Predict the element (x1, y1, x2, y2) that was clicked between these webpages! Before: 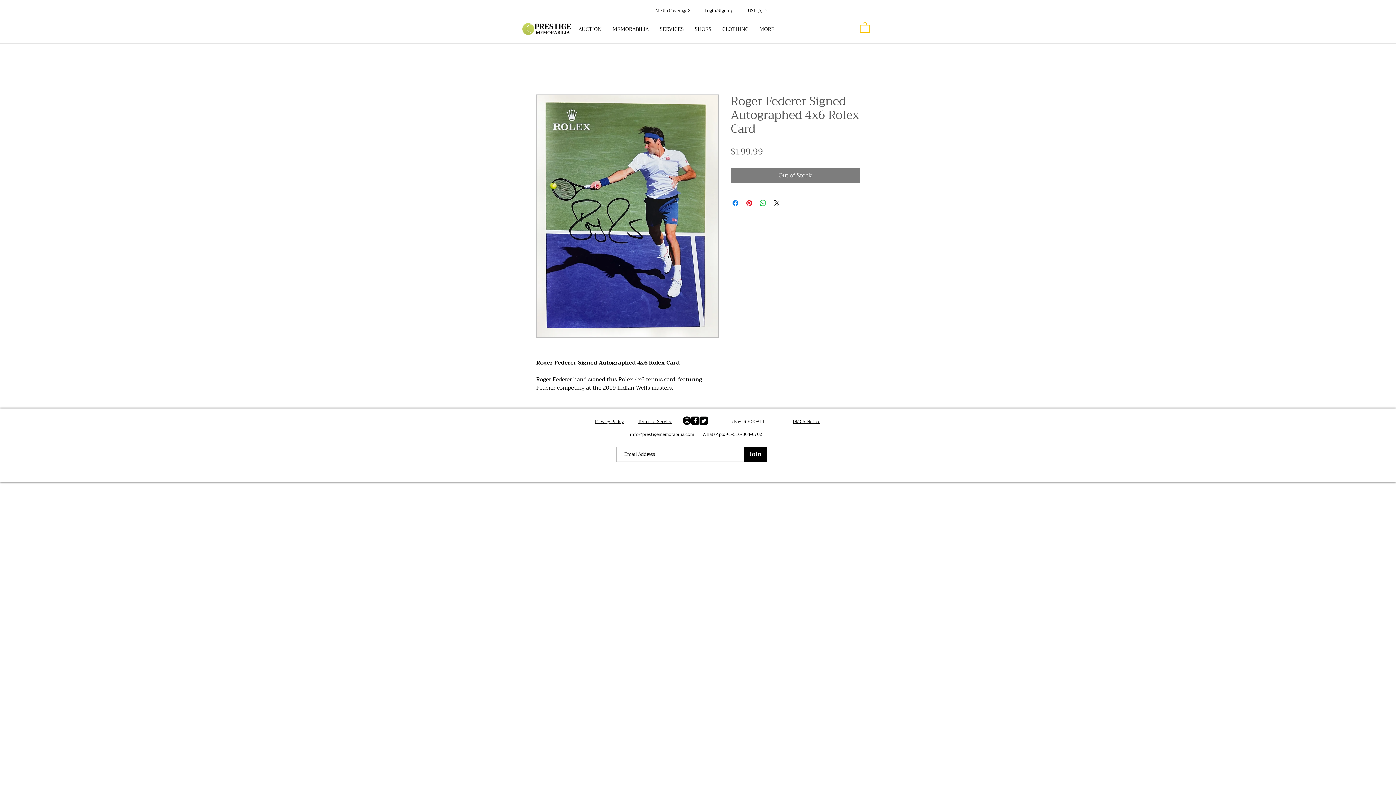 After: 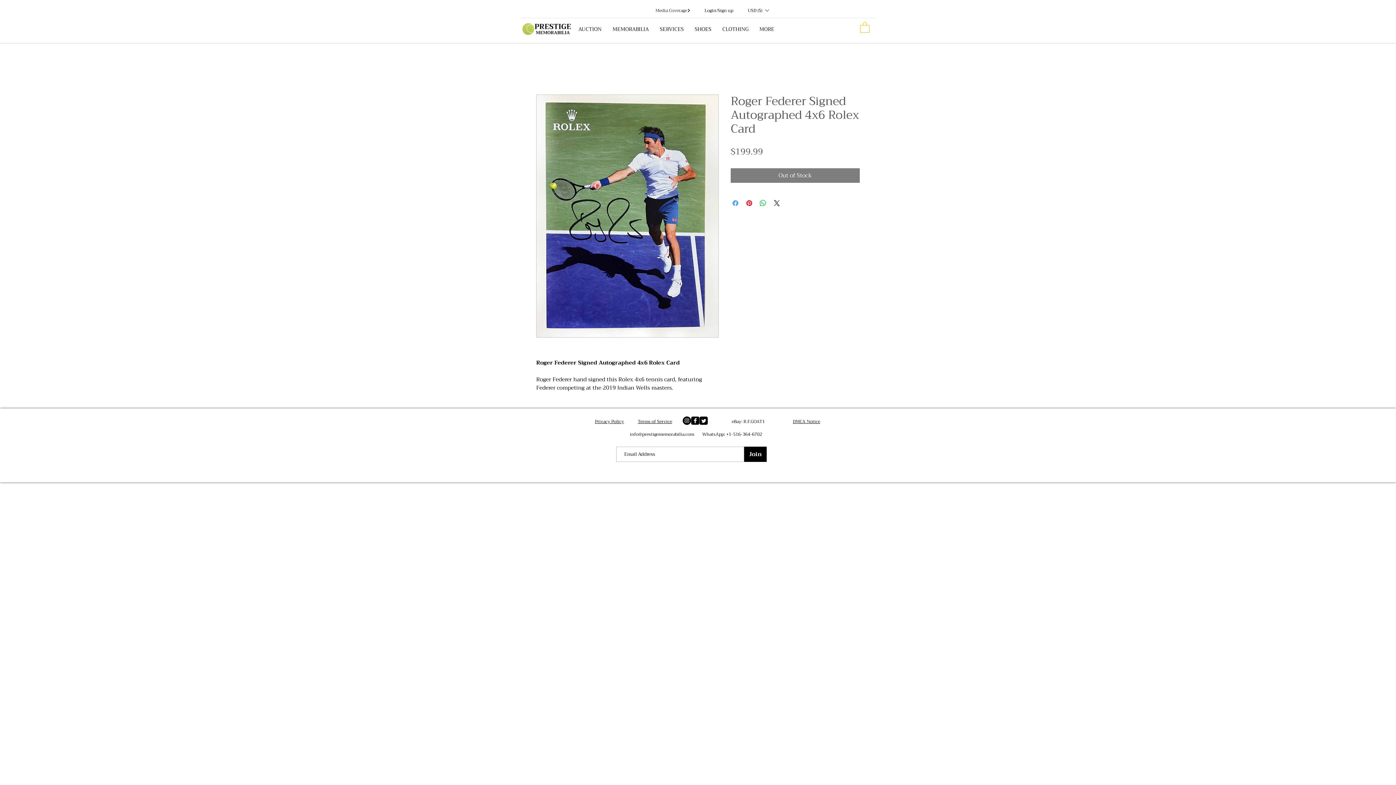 Action: bbox: (731, 198, 740, 207) label: Share on Facebook